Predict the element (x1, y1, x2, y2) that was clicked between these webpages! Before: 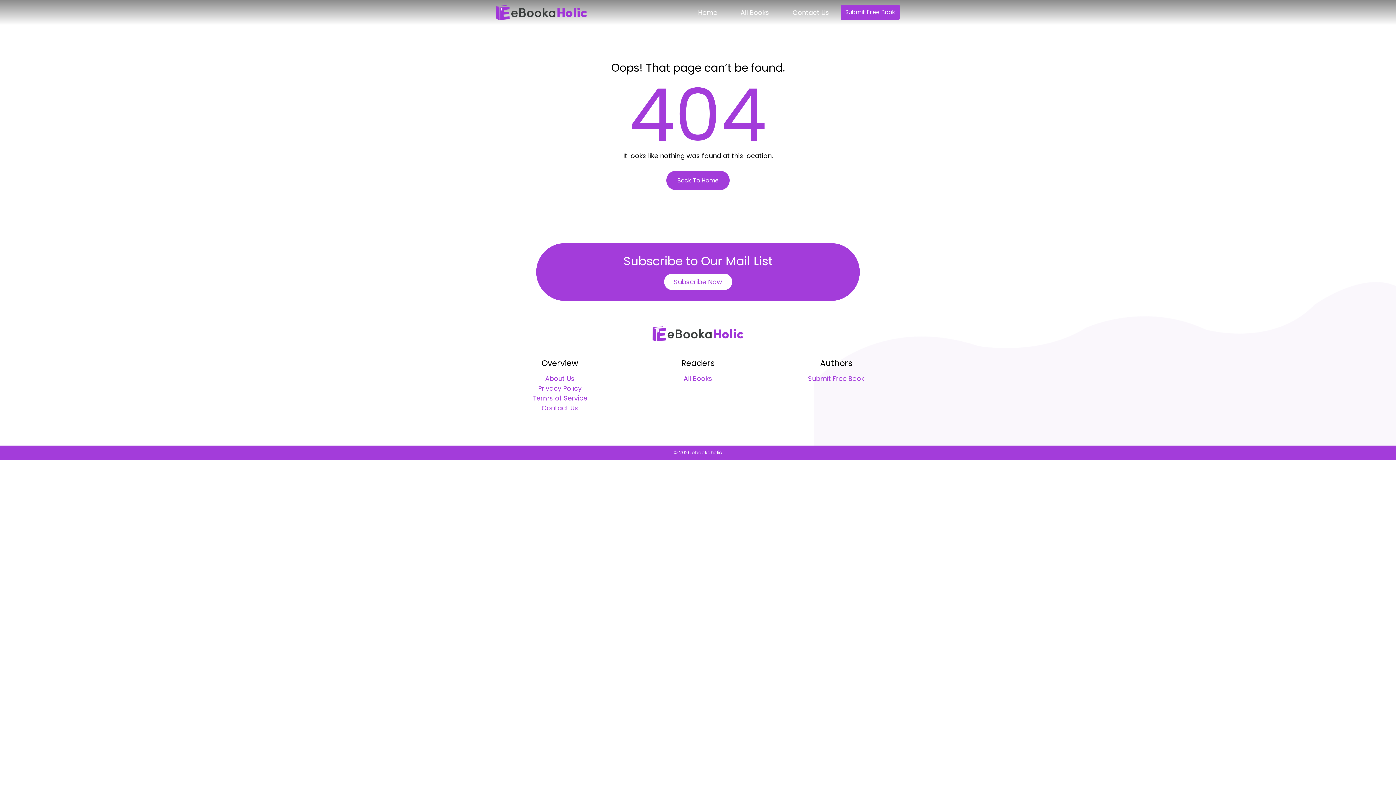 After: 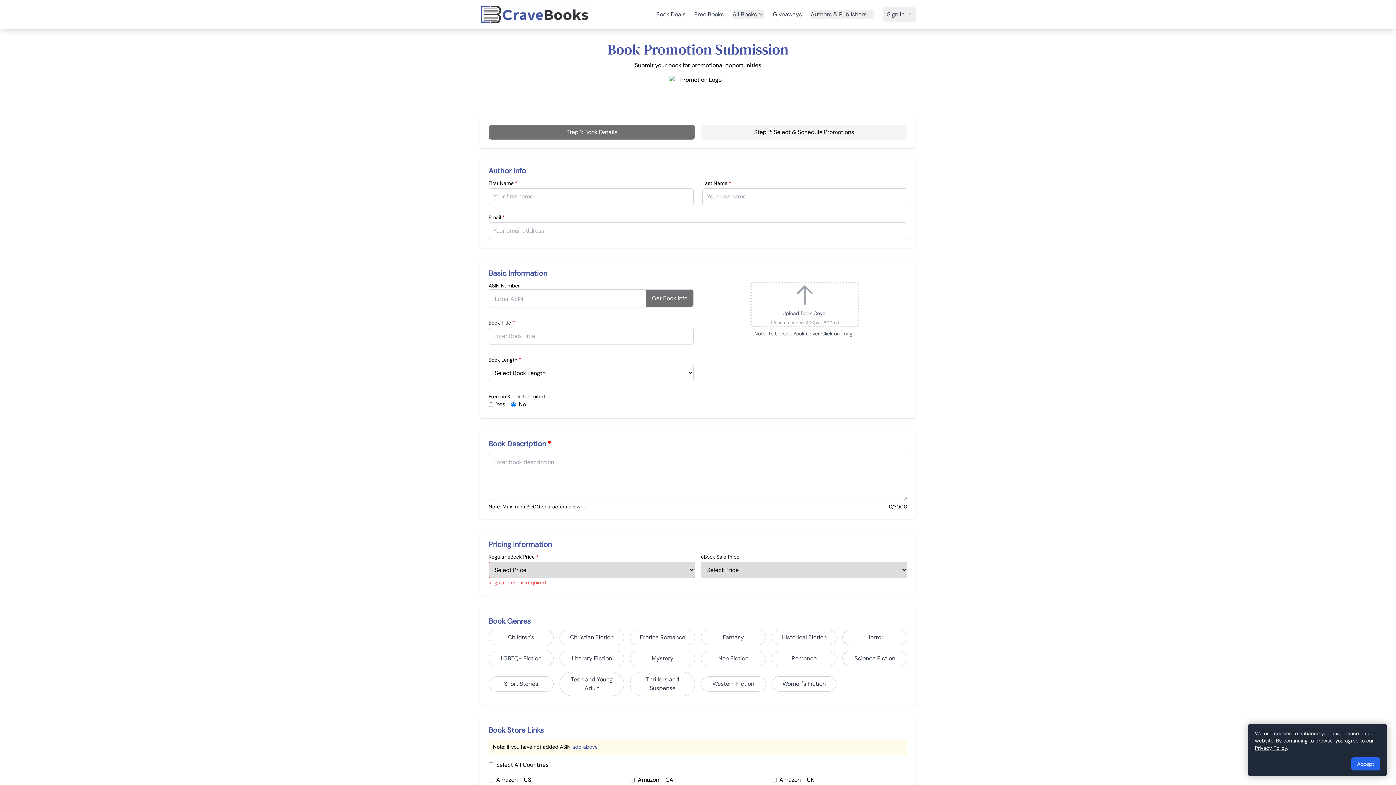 Action: bbox: (808, 374, 864, 383) label: Submit Free Book